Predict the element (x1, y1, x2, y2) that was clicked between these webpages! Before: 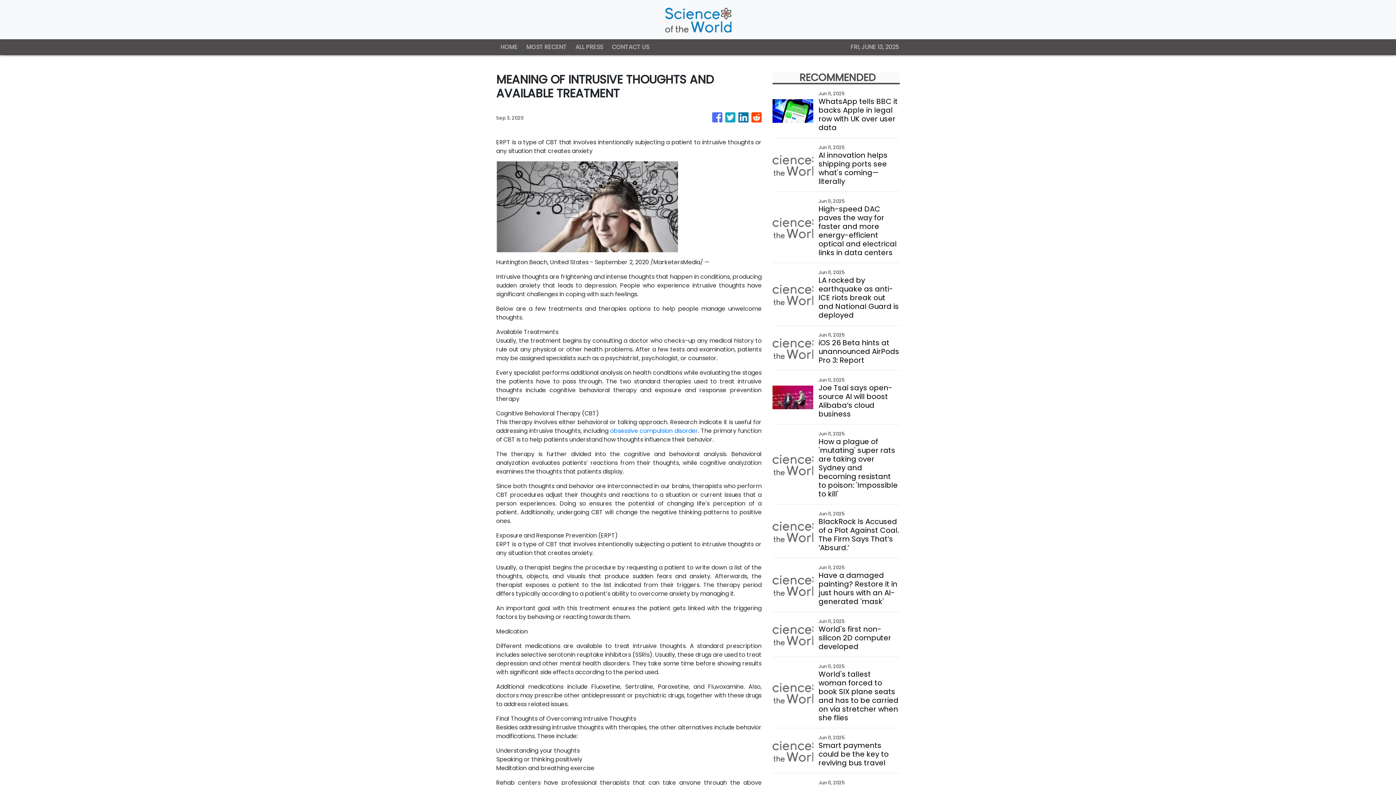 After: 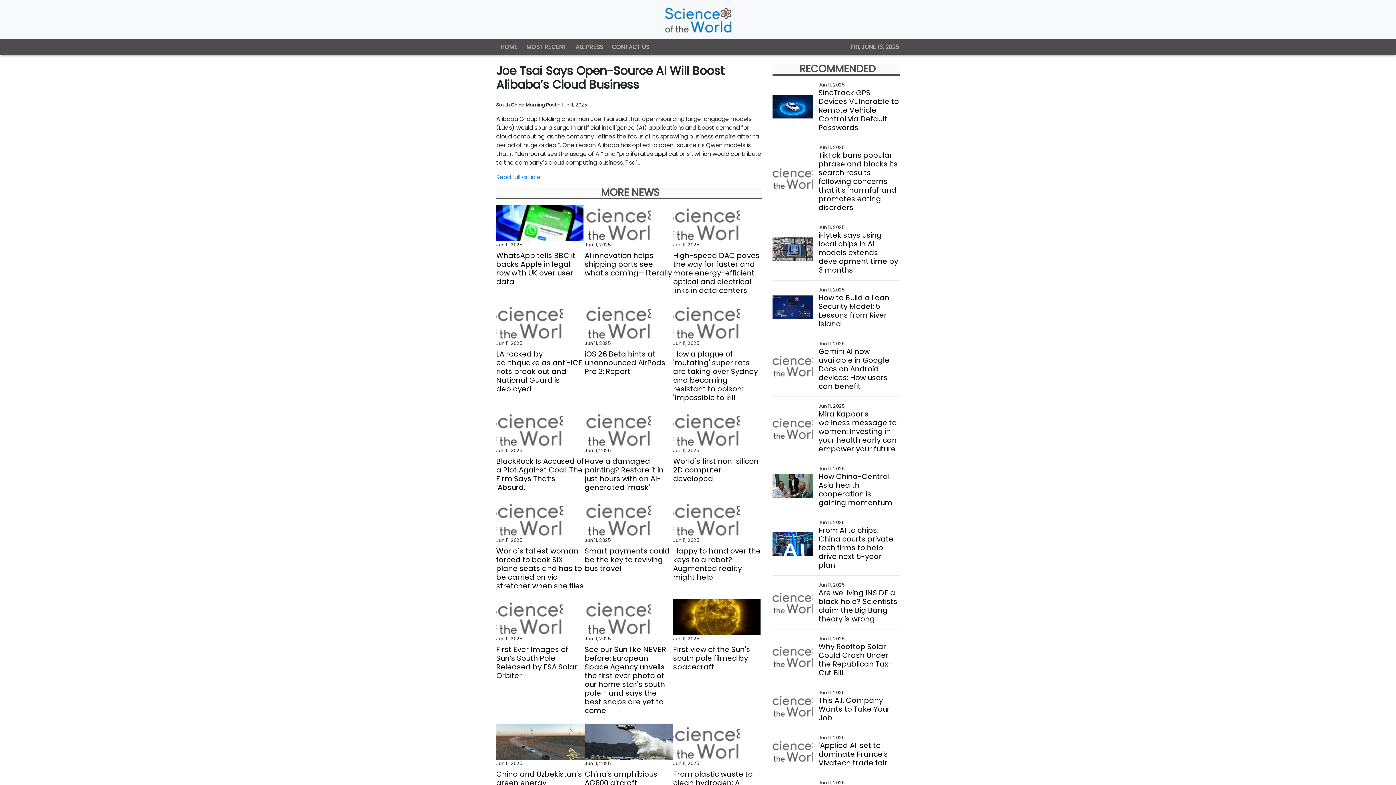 Action: label: Joe Tsai says open-source AI will boost Alibaba’s cloud business bbox: (818, 383, 899, 418)